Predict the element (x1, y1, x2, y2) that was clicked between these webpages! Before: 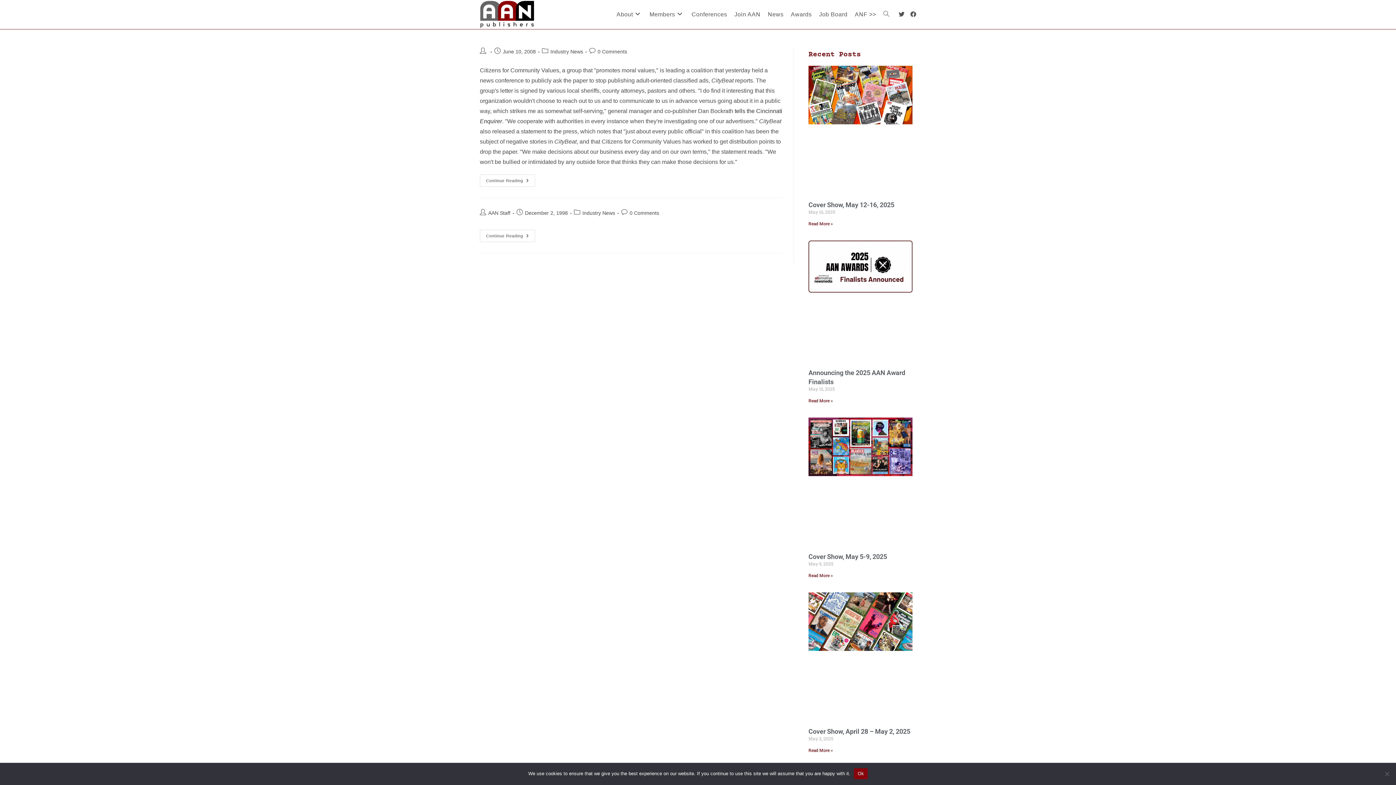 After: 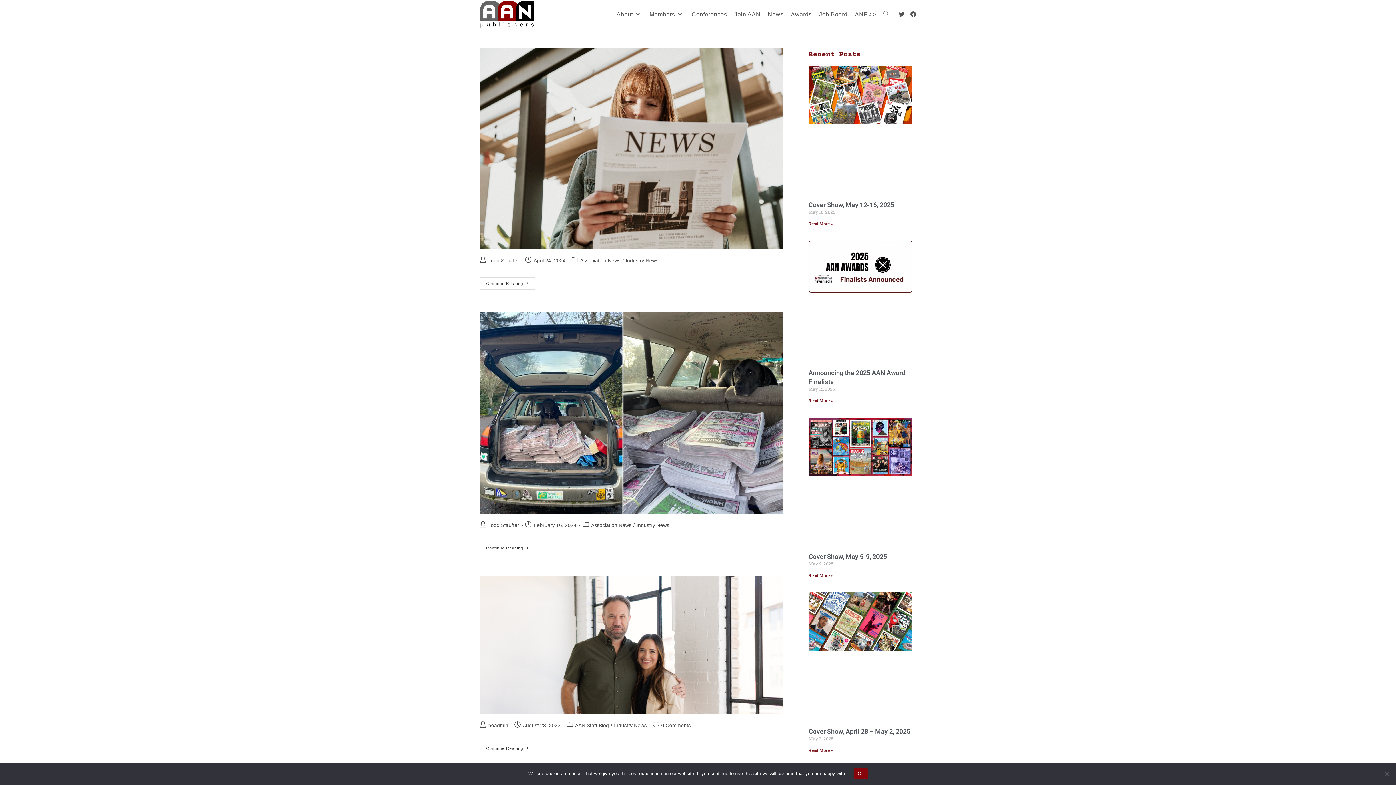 Action: label: Industry News bbox: (582, 210, 615, 216)